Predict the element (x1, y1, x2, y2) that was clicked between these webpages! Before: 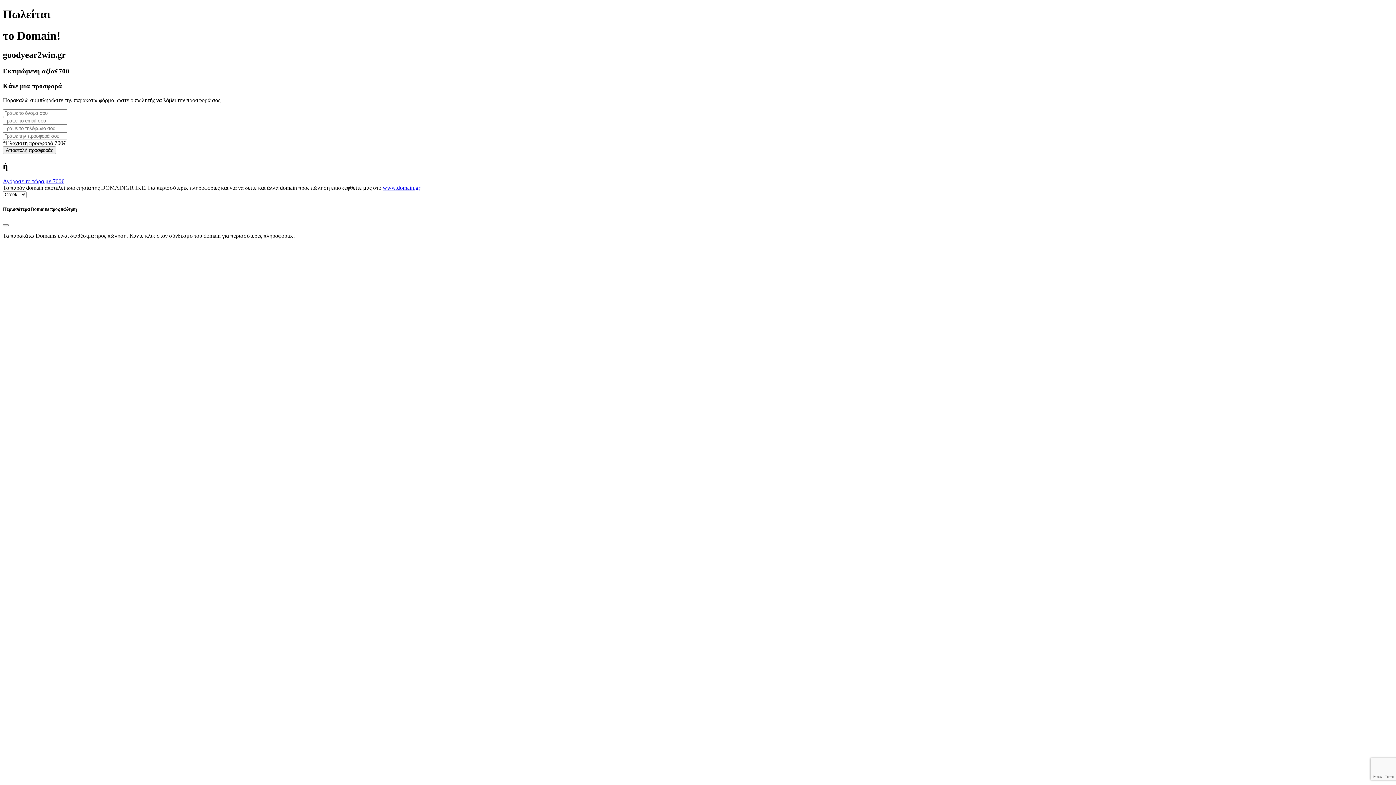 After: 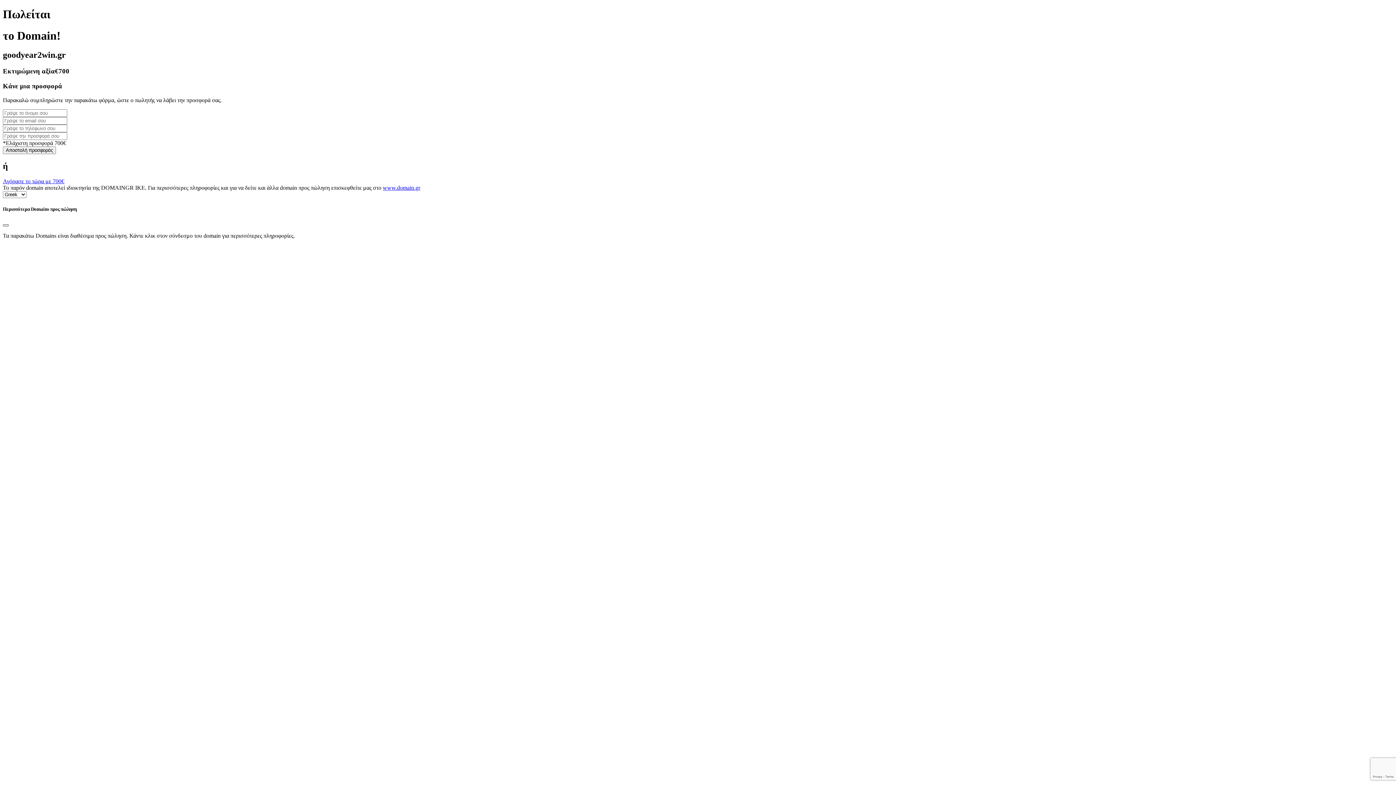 Action: bbox: (2, 224, 8, 226) label: Close